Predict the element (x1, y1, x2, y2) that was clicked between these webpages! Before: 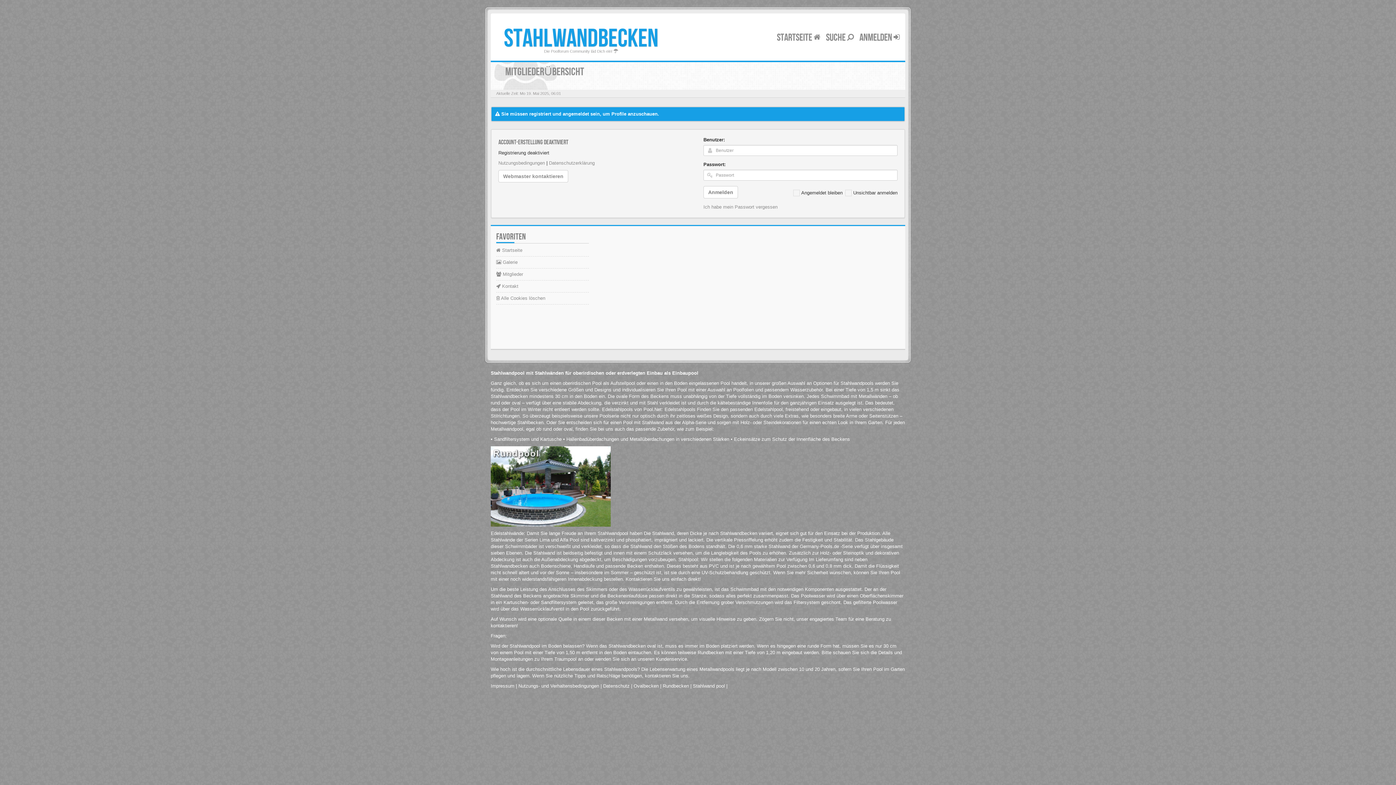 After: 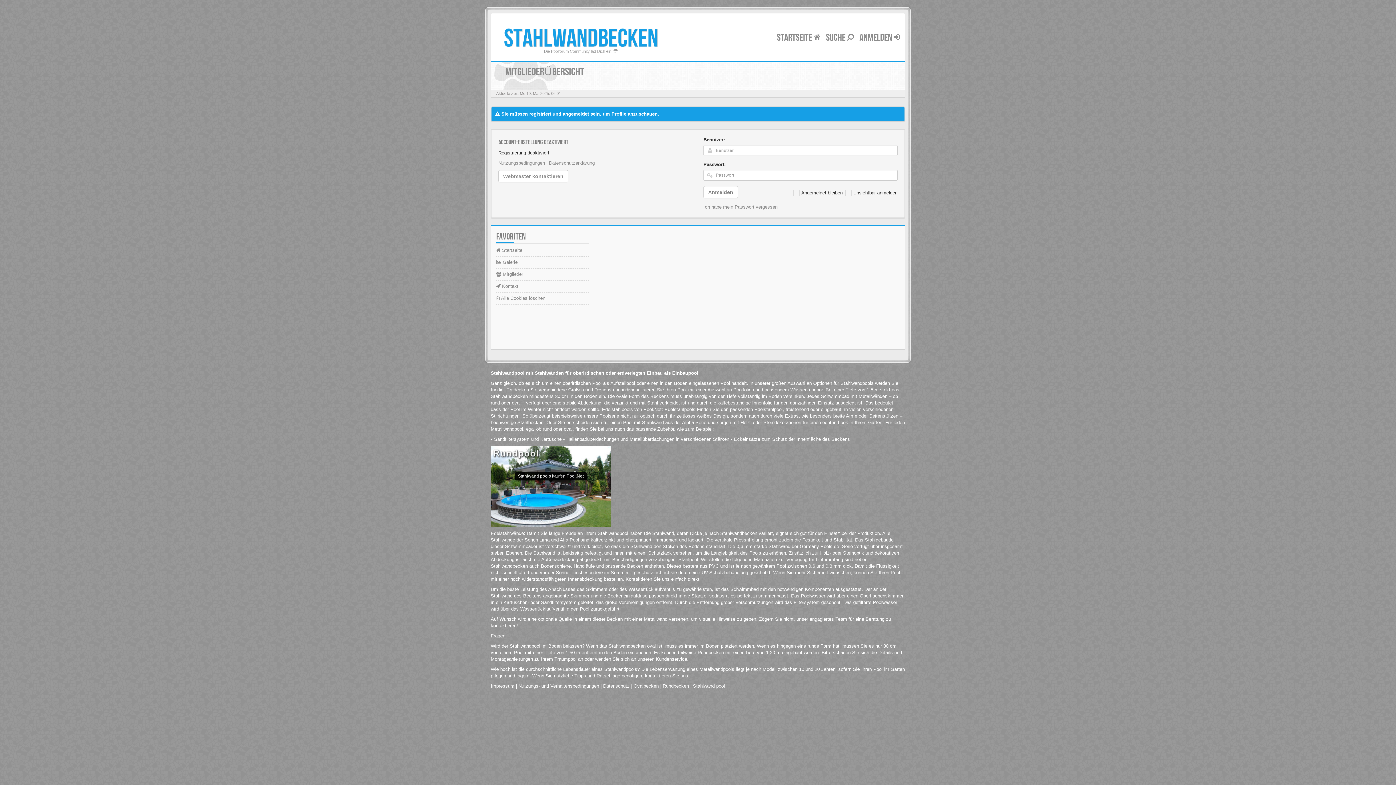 Action: bbox: (490, 483, 610, 488)